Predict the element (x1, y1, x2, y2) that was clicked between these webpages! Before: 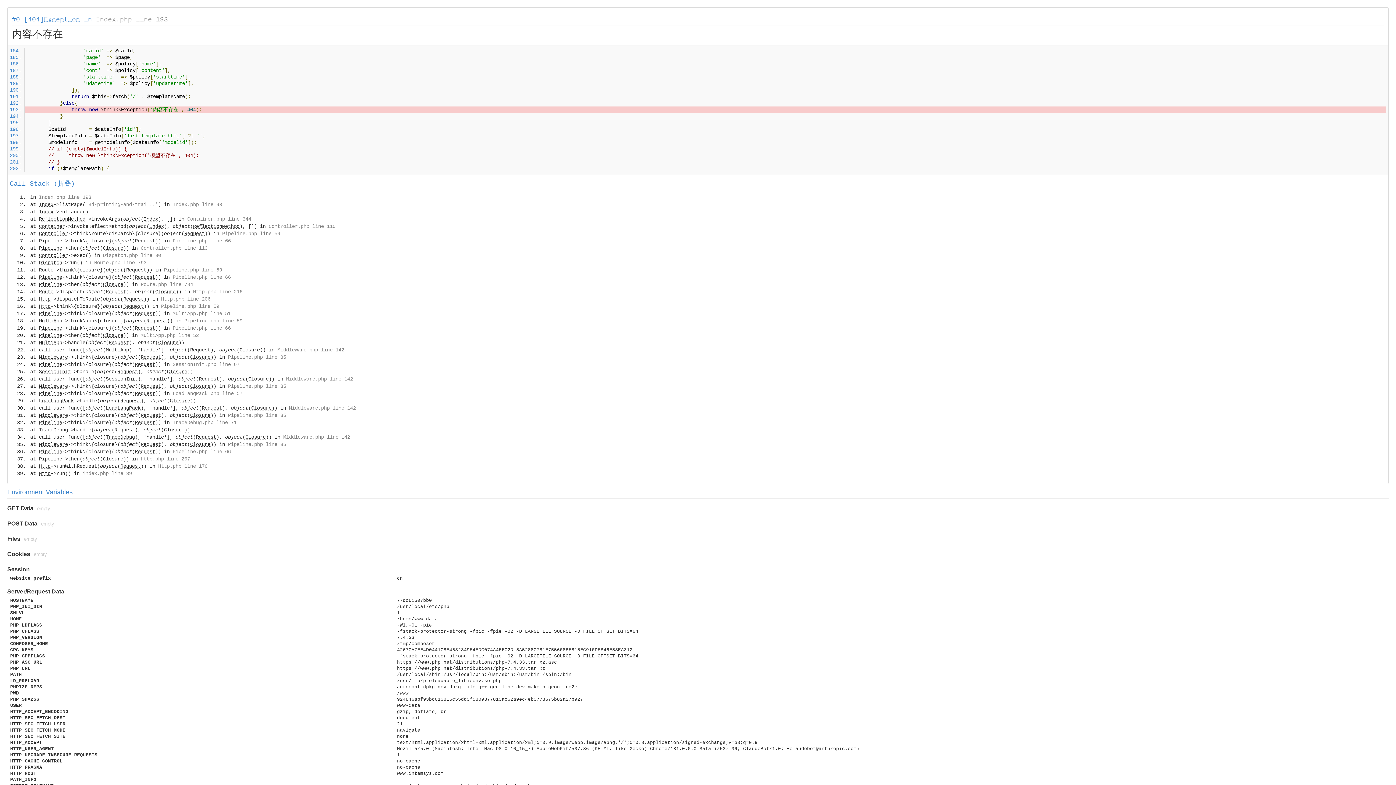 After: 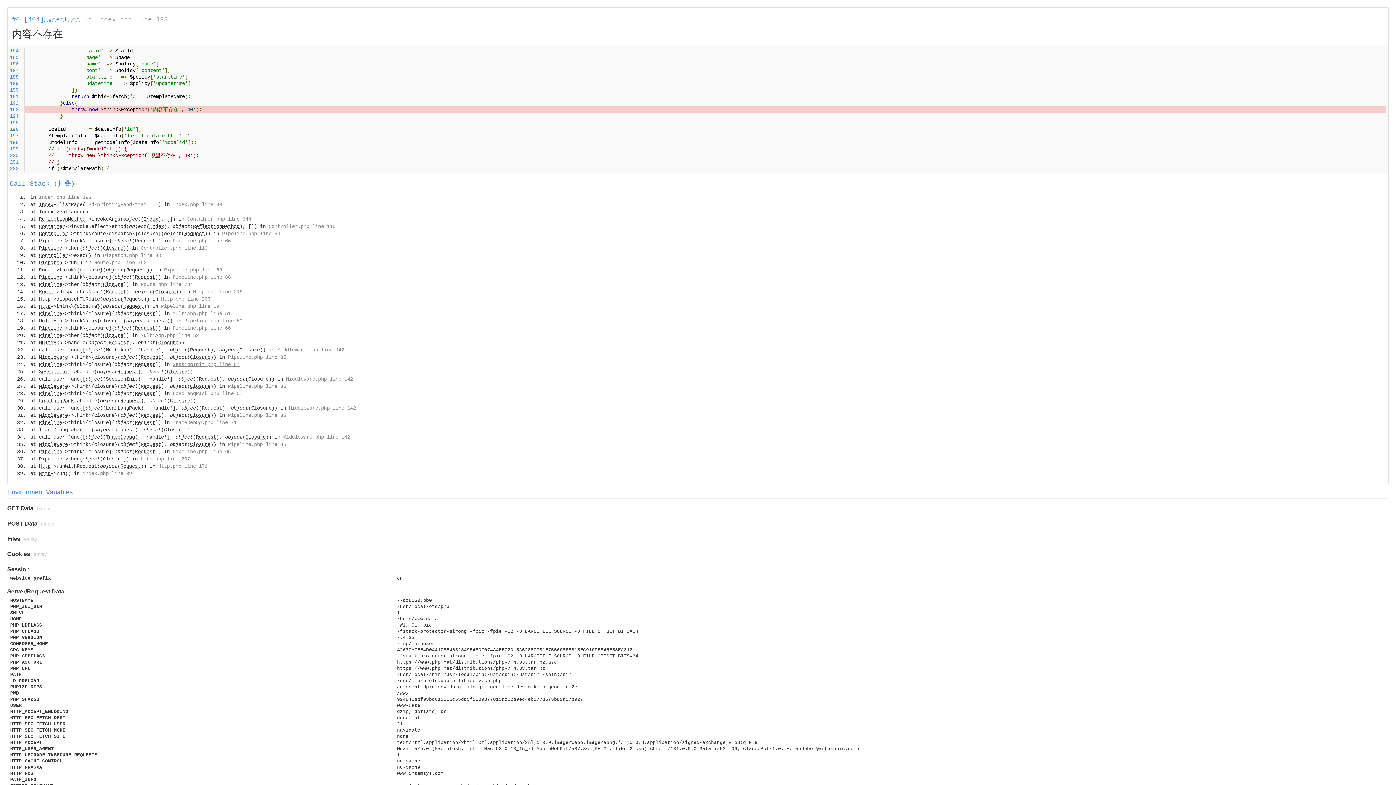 Action: bbox: (172, 361, 239, 367) label: SessionInit.php line 67